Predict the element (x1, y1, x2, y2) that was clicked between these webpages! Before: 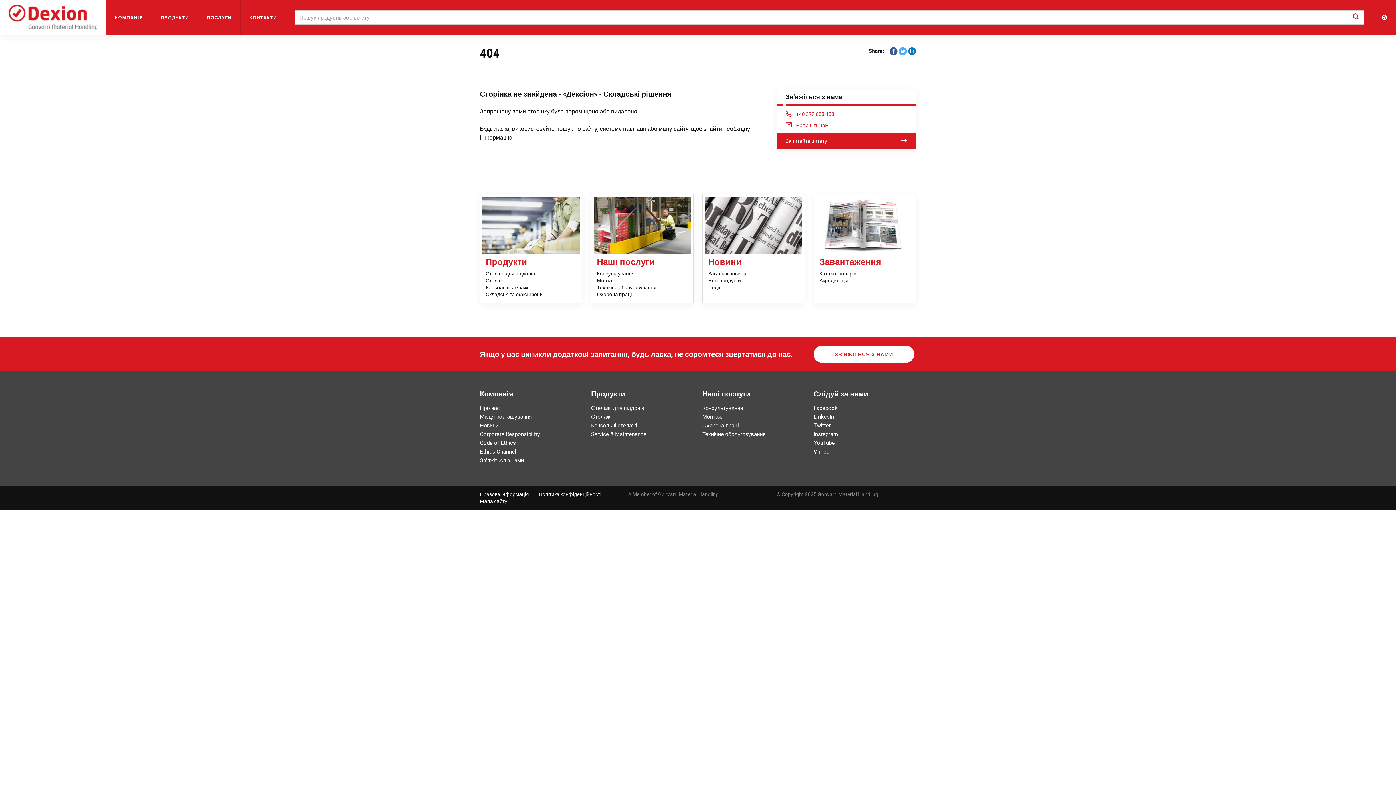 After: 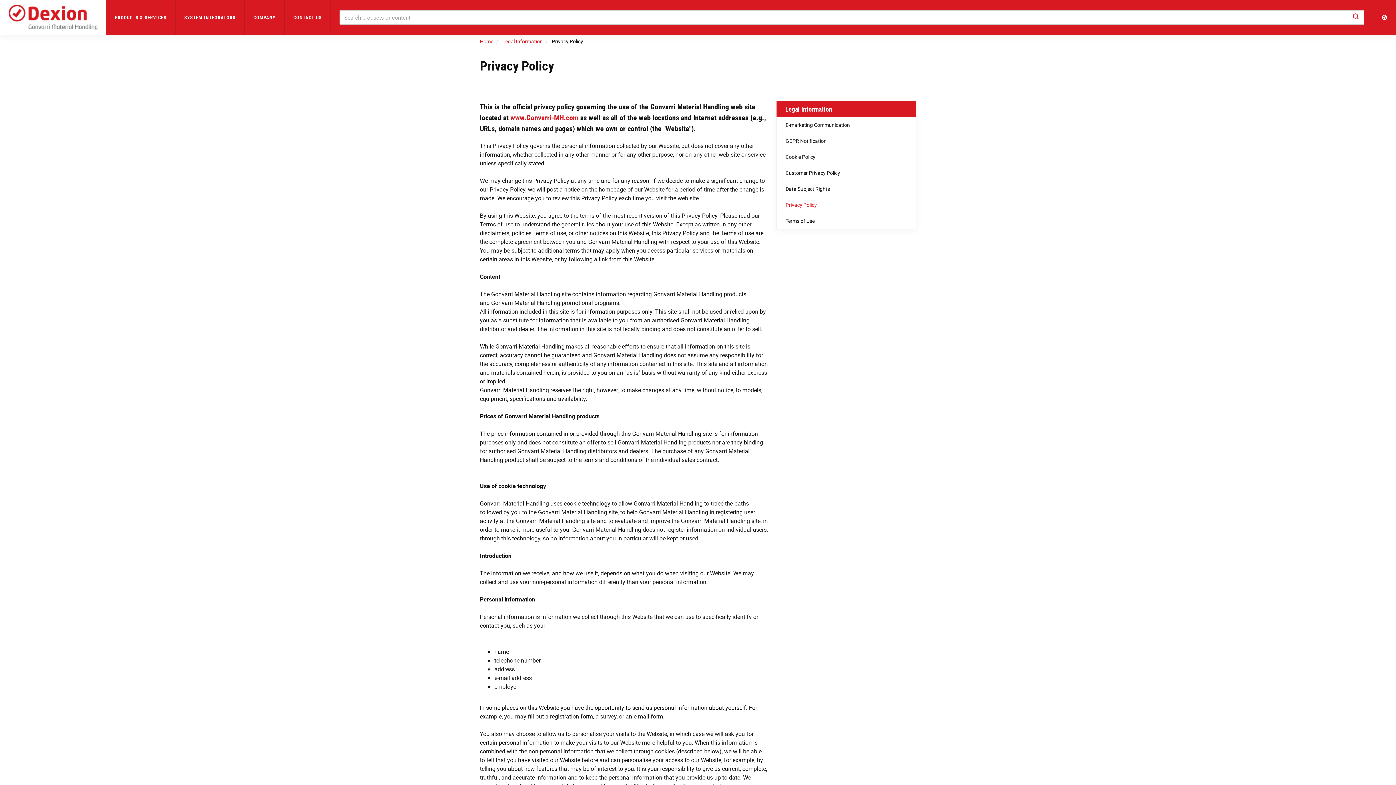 Action: bbox: (538, 491, 601, 497) label: Політика конфіденційності